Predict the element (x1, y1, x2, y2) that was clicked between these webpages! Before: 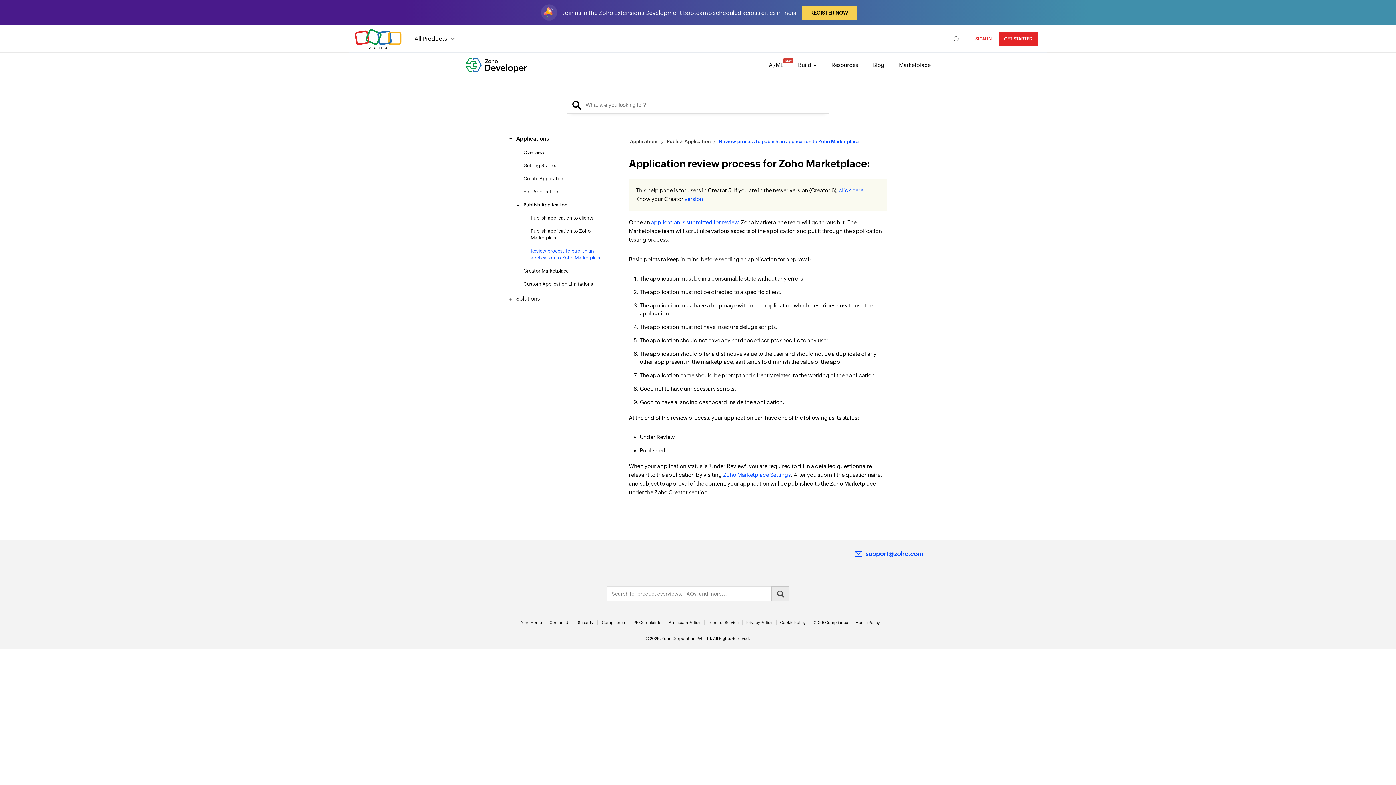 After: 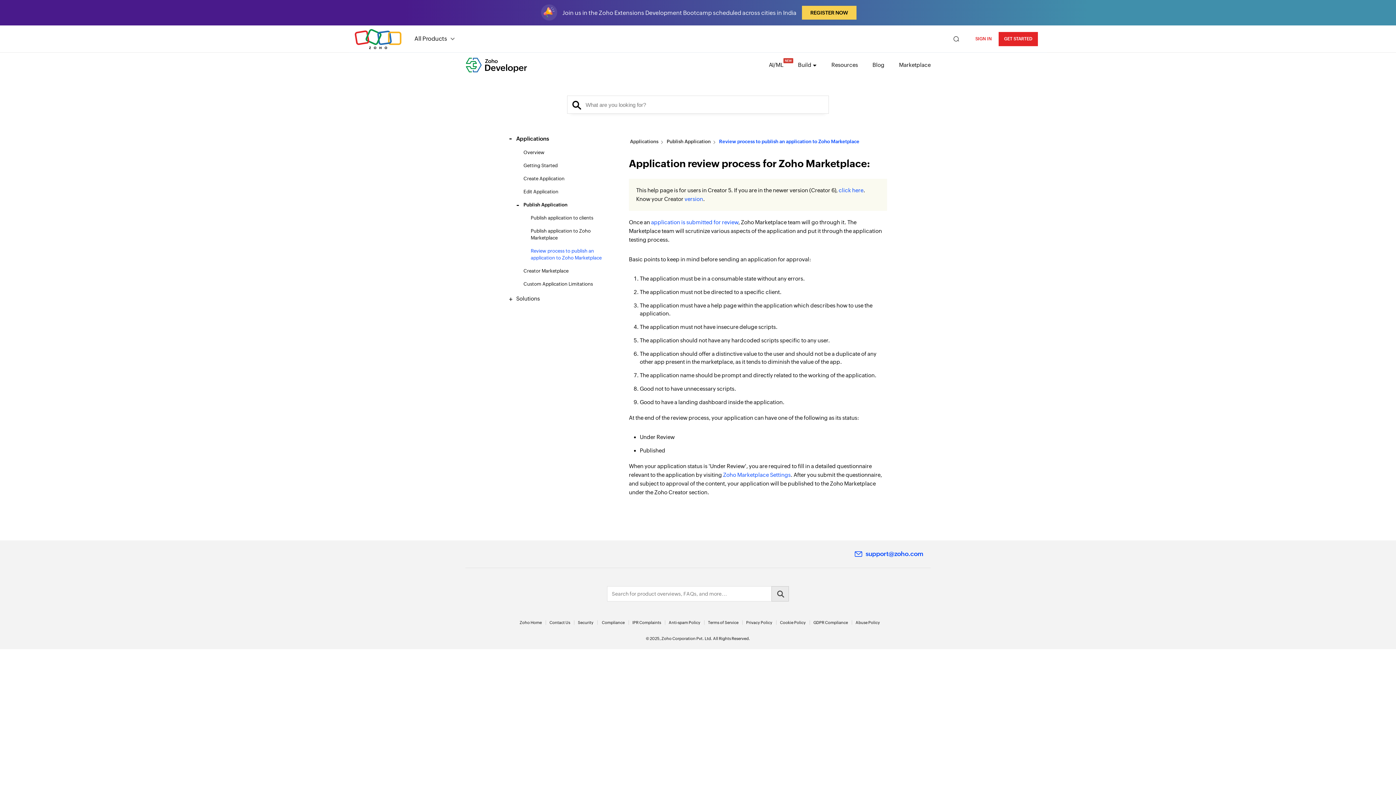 Action: label: REGISTER NOW bbox: (802, 5, 856, 19)